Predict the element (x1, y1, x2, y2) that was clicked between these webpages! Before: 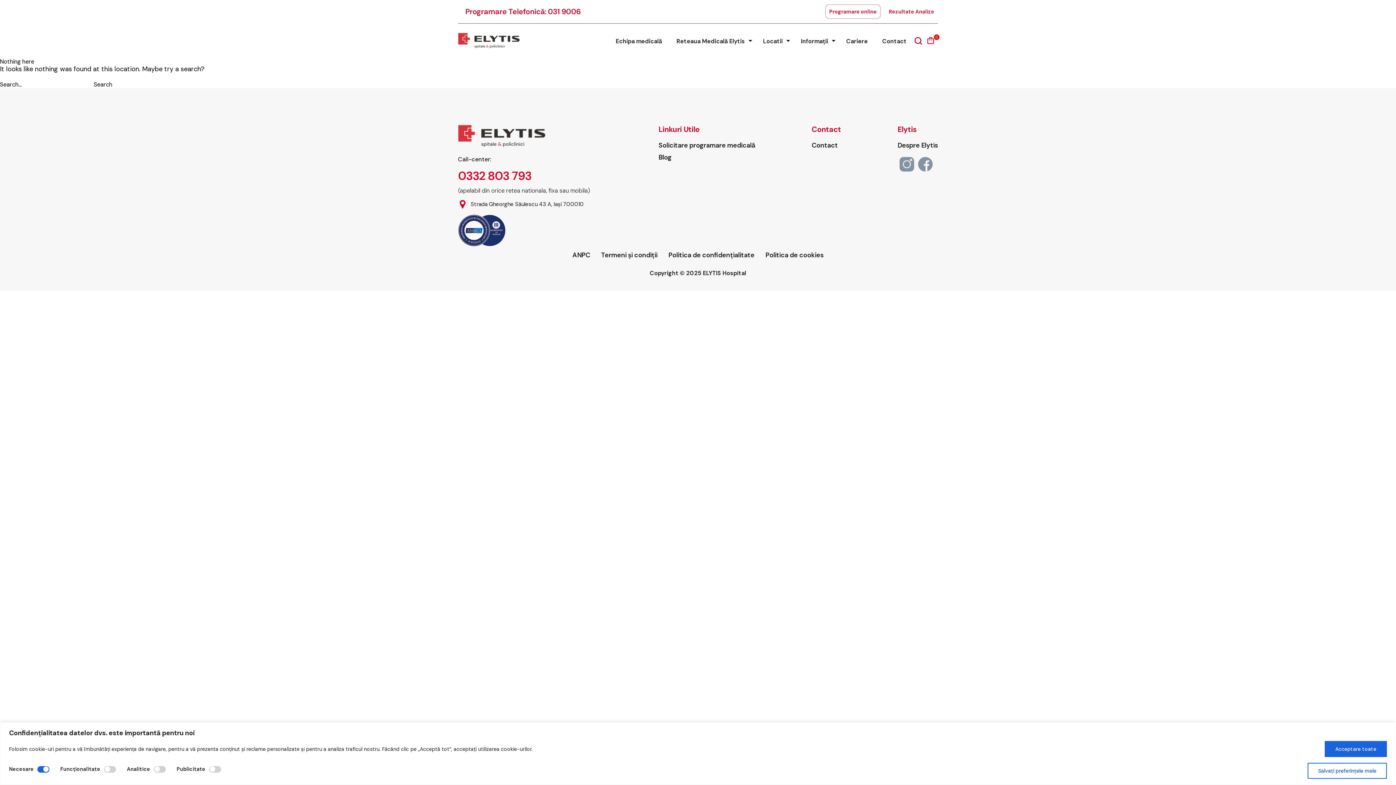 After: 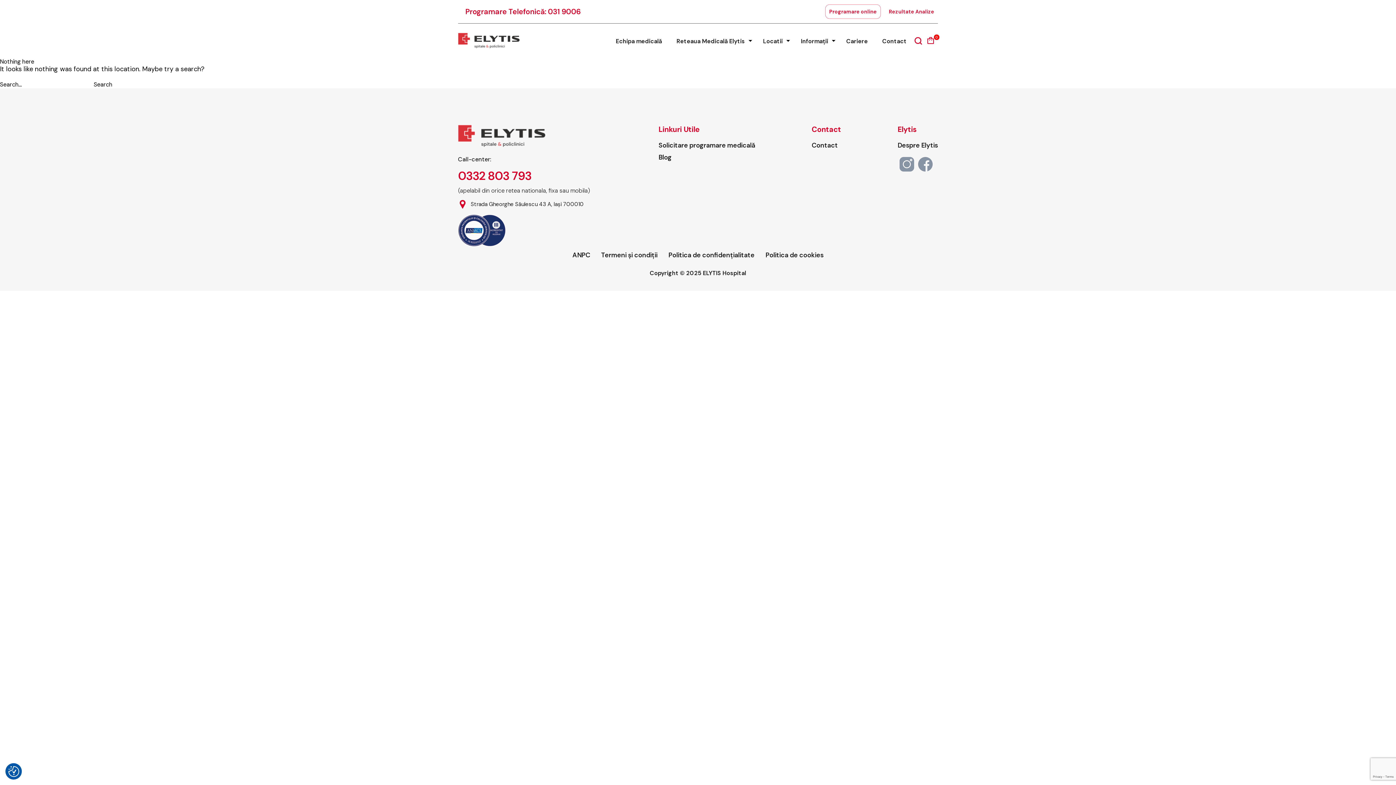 Action: label: Salvați preferințele mele bbox: (1308, 763, 1387, 779)